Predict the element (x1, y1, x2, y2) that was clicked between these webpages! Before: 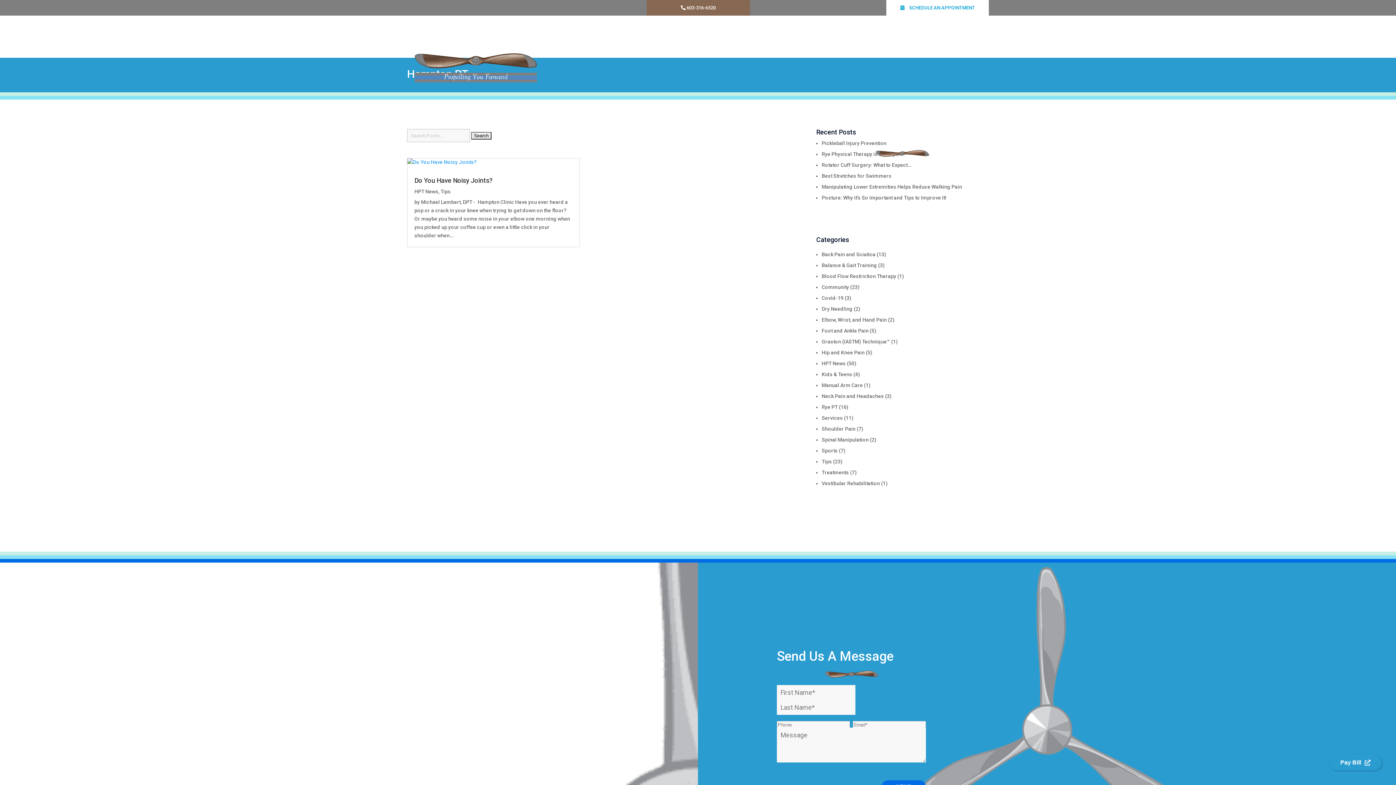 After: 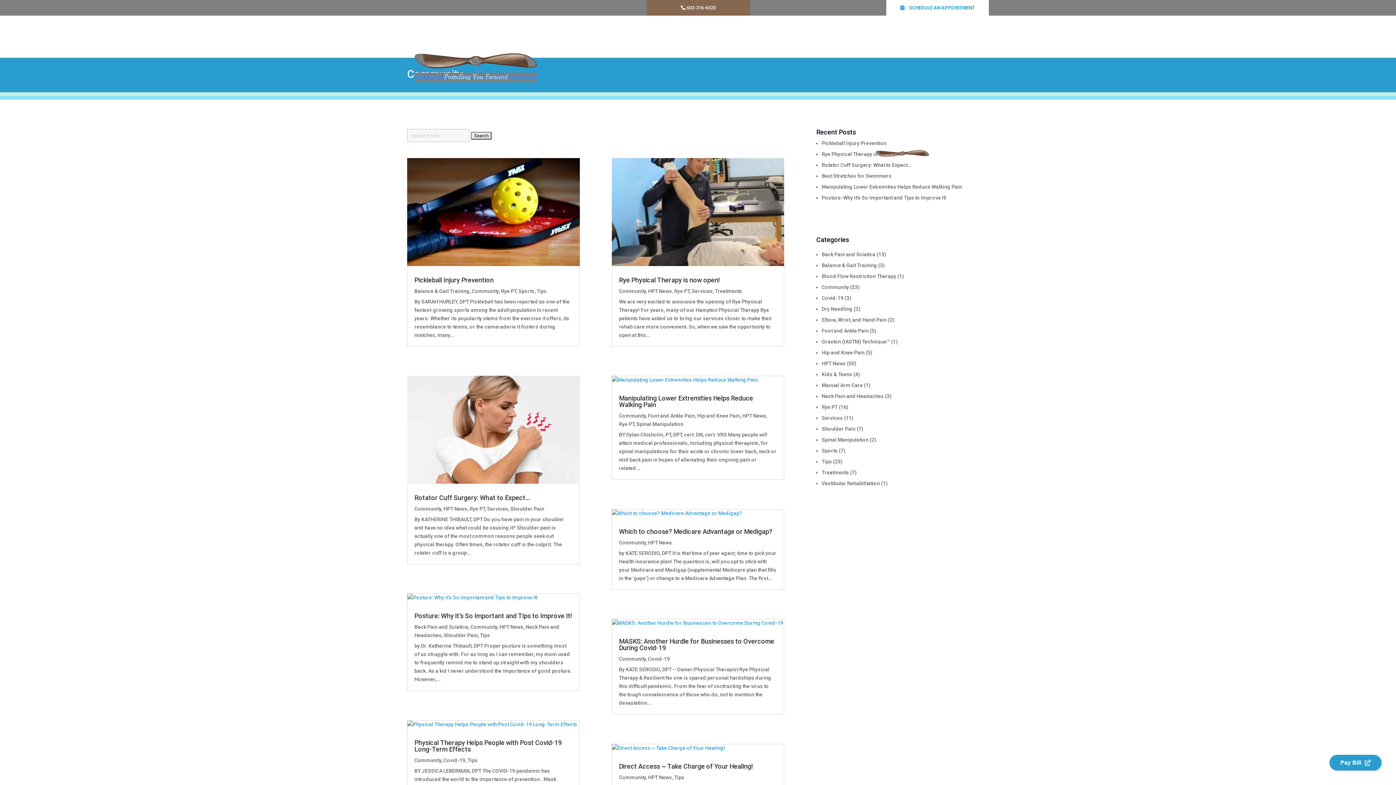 Action: bbox: (821, 284, 849, 290) label: Community